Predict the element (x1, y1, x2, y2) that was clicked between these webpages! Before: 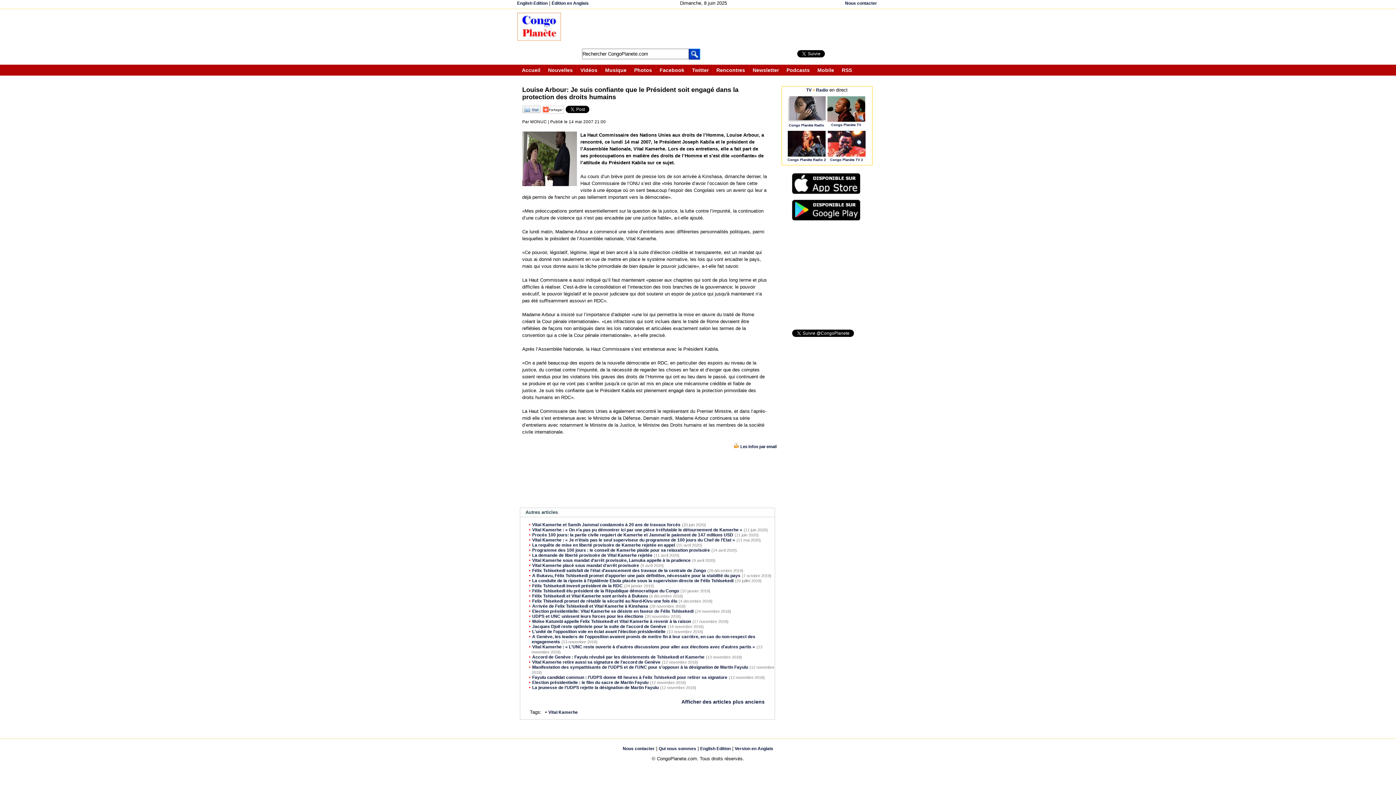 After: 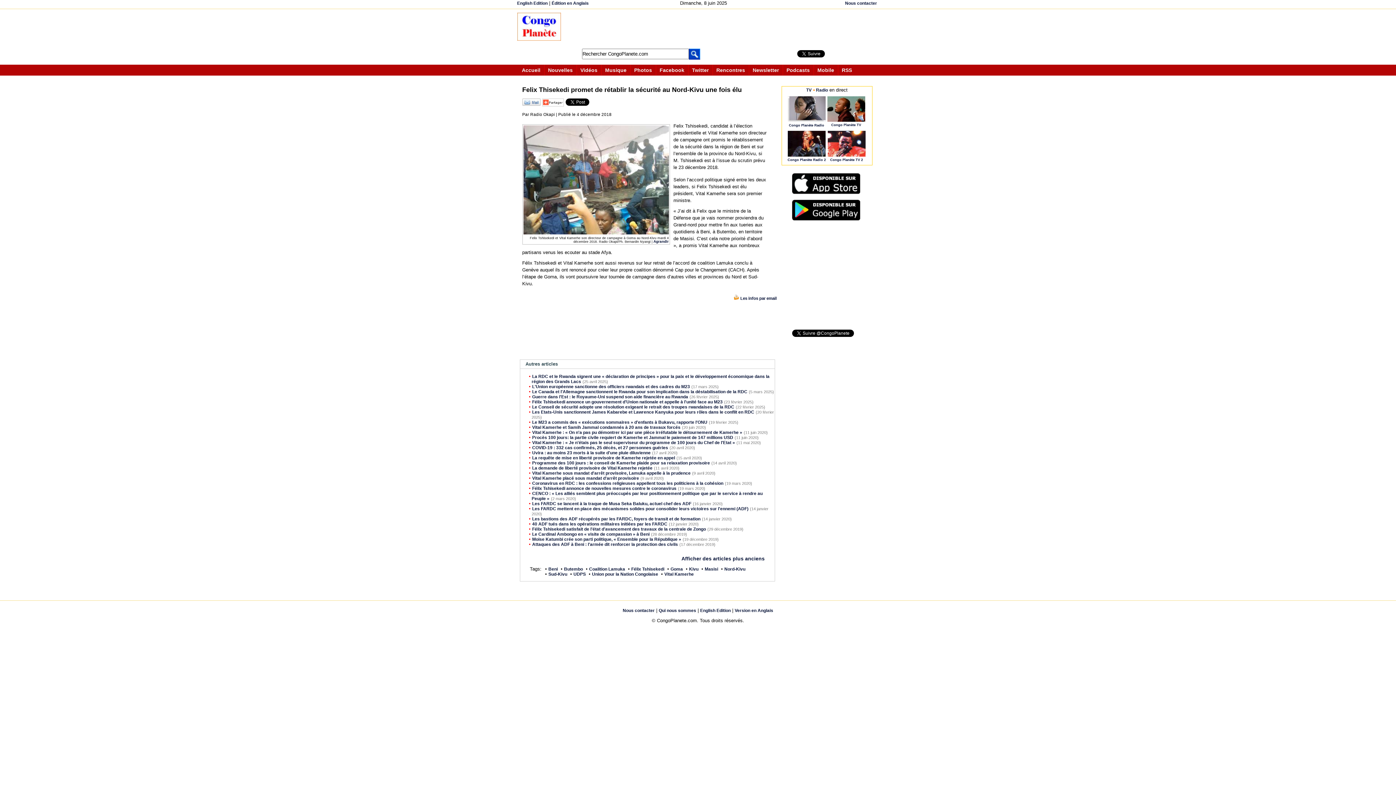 Action: bbox: (532, 598, 677, 604) label: Felix Thisekedi promet de rétablir la sécurité au Nord-Kivu une fois élu